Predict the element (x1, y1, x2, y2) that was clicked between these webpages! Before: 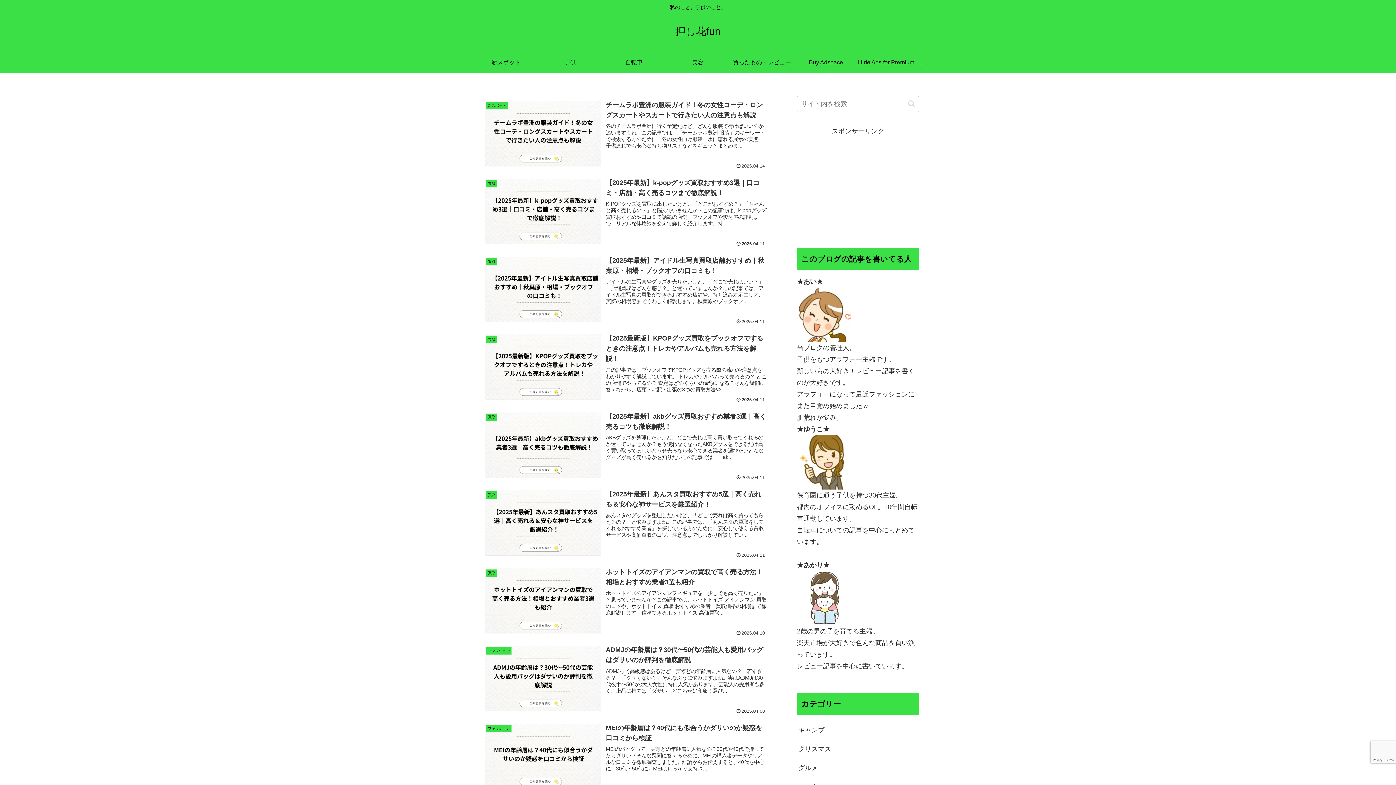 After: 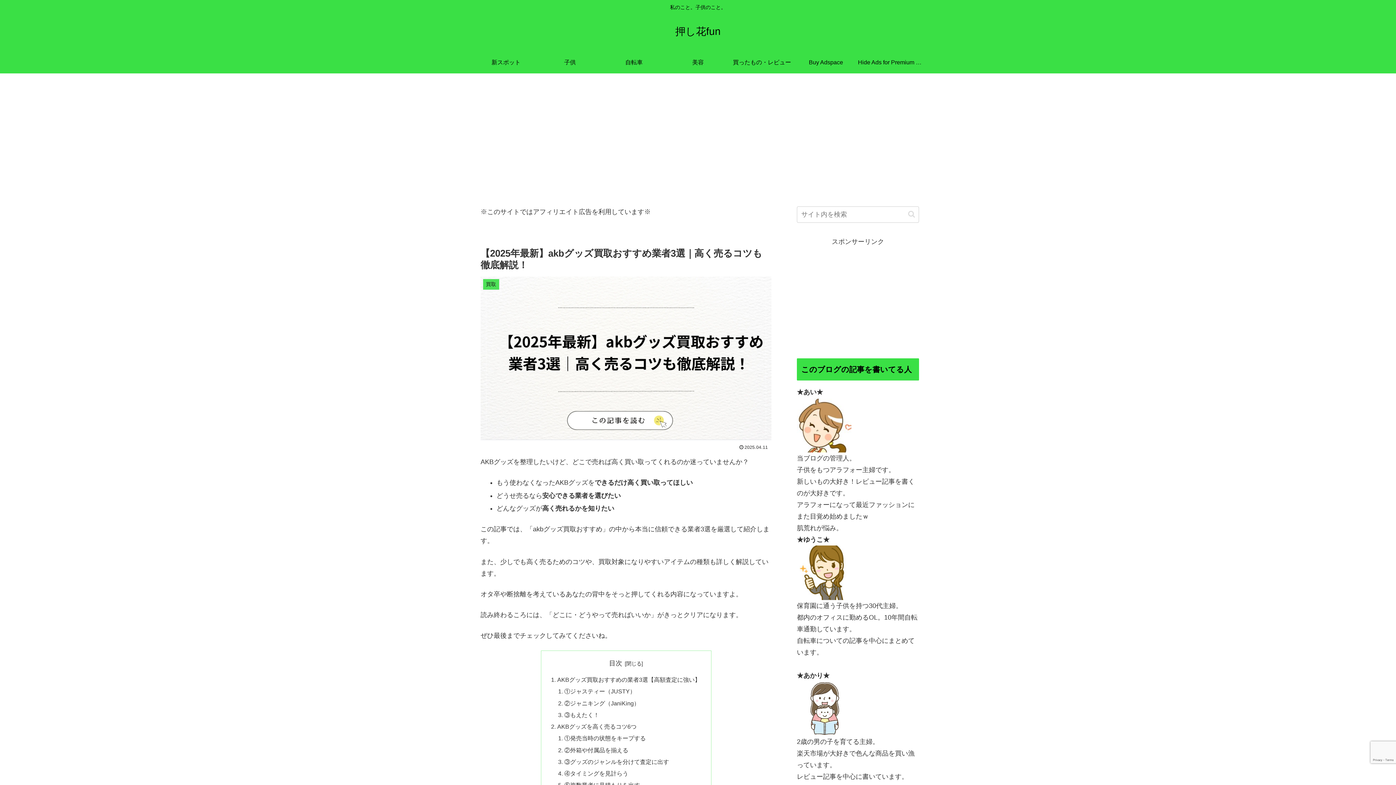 Action: bbox: (480, 407, 771, 485) label: 買取
【2025年最新】akbグッズ買取おすすめ業者3選｜高く売るコツも徹底解説！
AKBグッズを整理したいけど、どこで売れば高く買い取ってくれるのか迷っていませんか？もう使わなくなったAKBグッズをできるだけ高く買い取ってほしいどうせ売るなら安心できる業者を選びたいどんなグッズが高く売れるかを知りたいこの記事では、「ak...
2025.04.11